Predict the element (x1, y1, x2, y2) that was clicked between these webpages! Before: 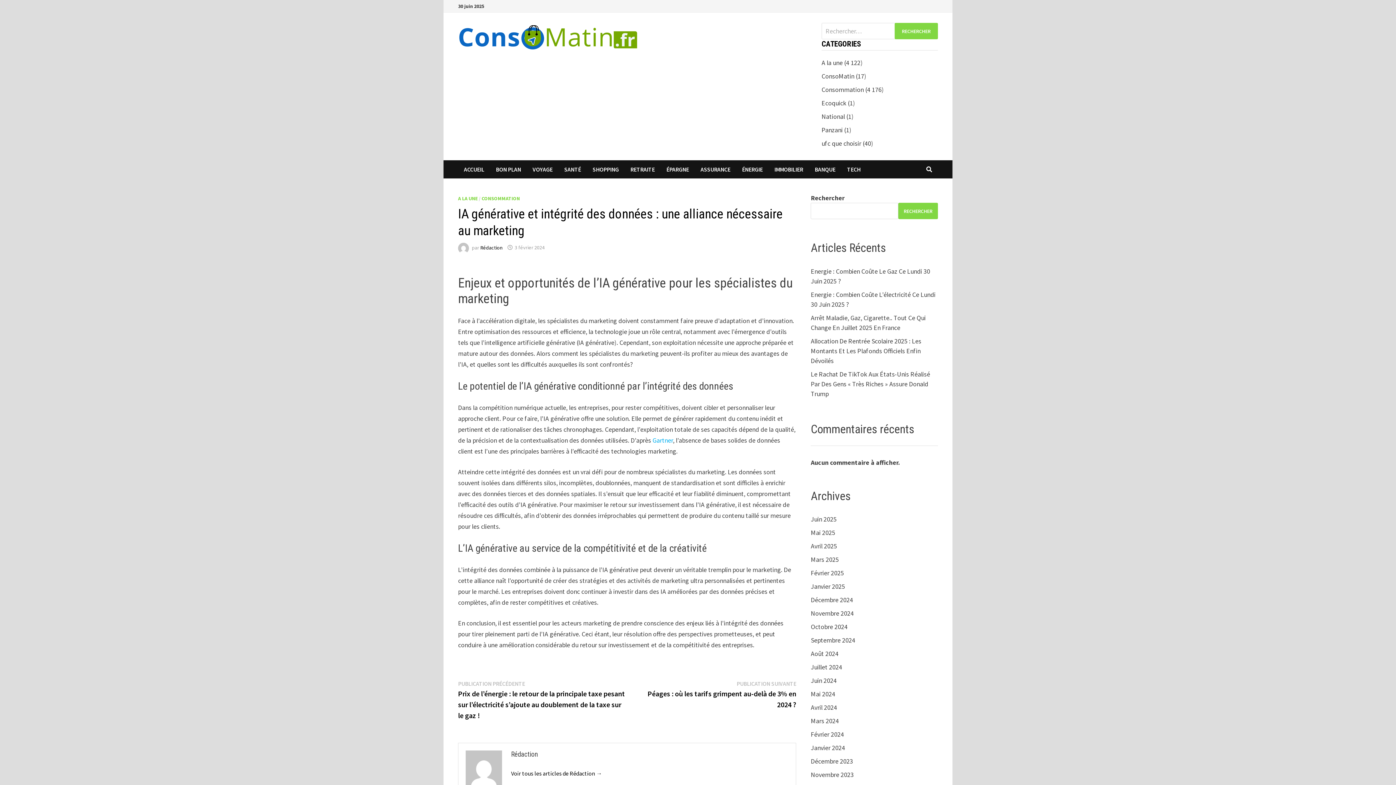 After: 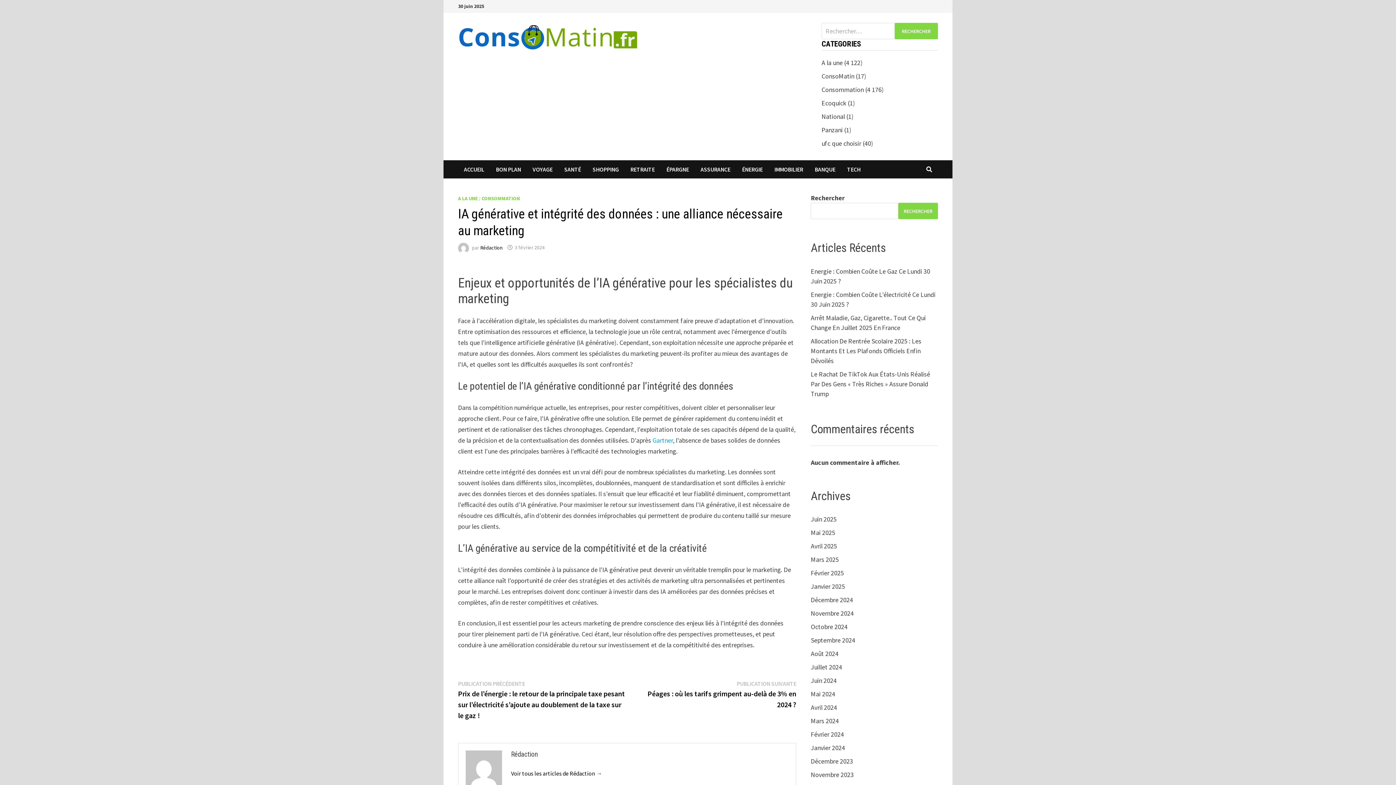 Action: bbox: (514, 244, 544, 251) label: 3 février 2024